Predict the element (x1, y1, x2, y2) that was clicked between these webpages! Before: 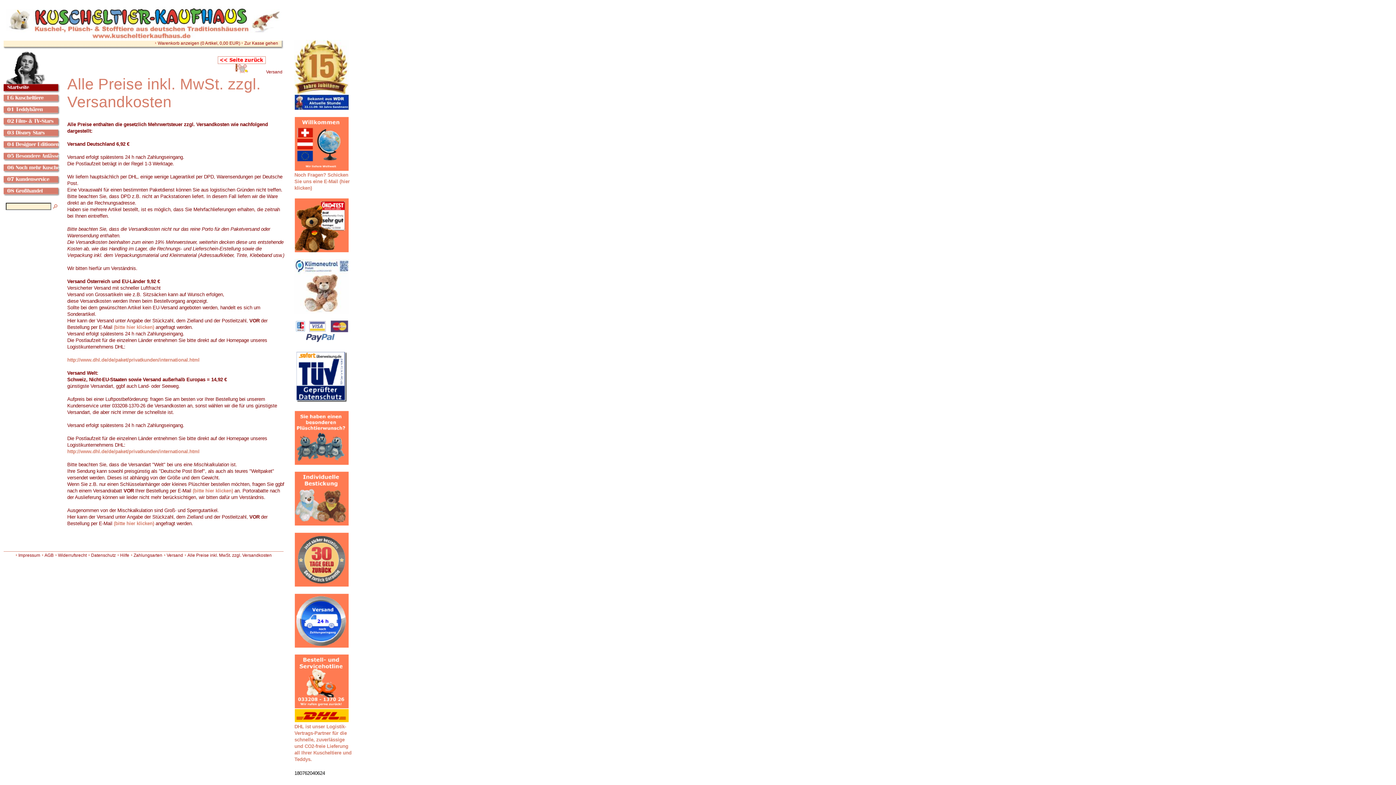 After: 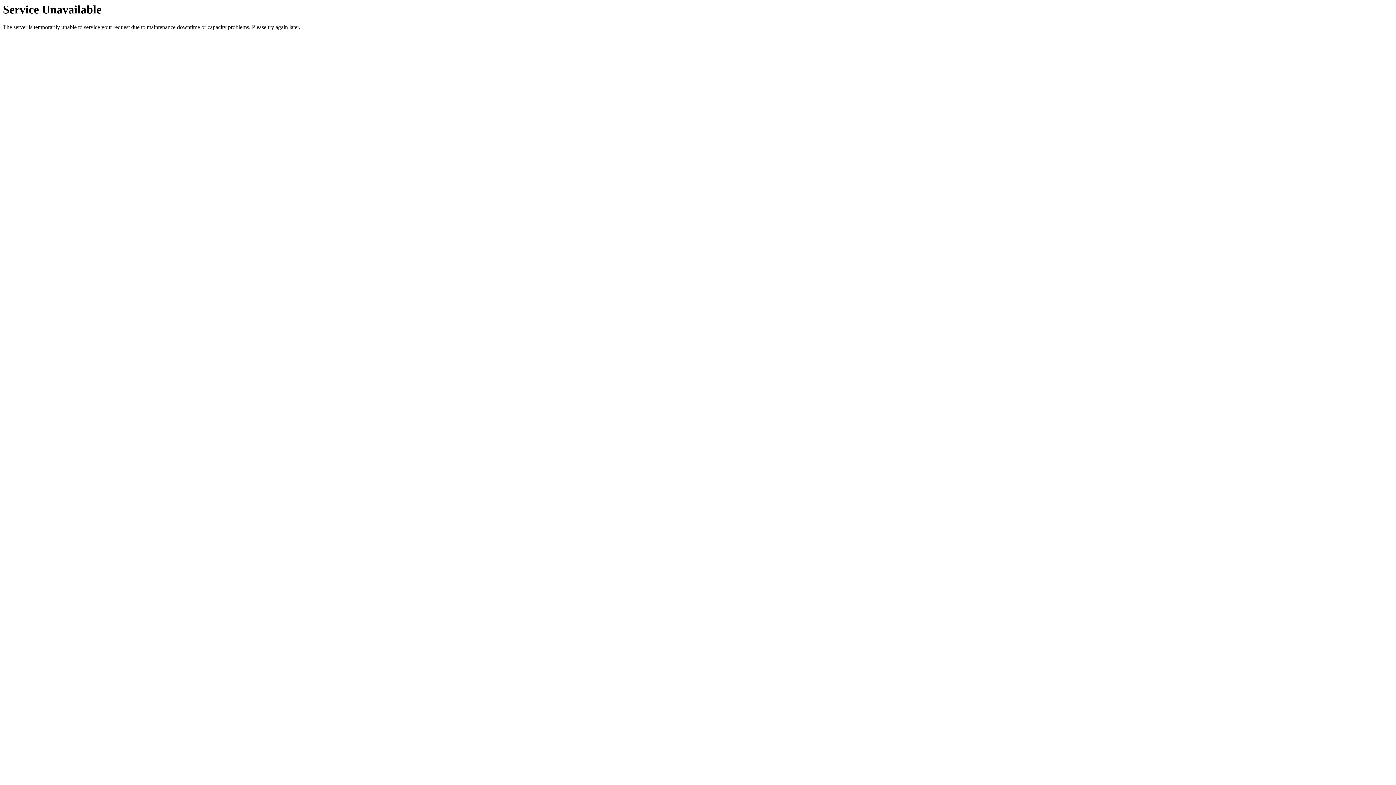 Action: bbox: (3, 136, 60, 142)